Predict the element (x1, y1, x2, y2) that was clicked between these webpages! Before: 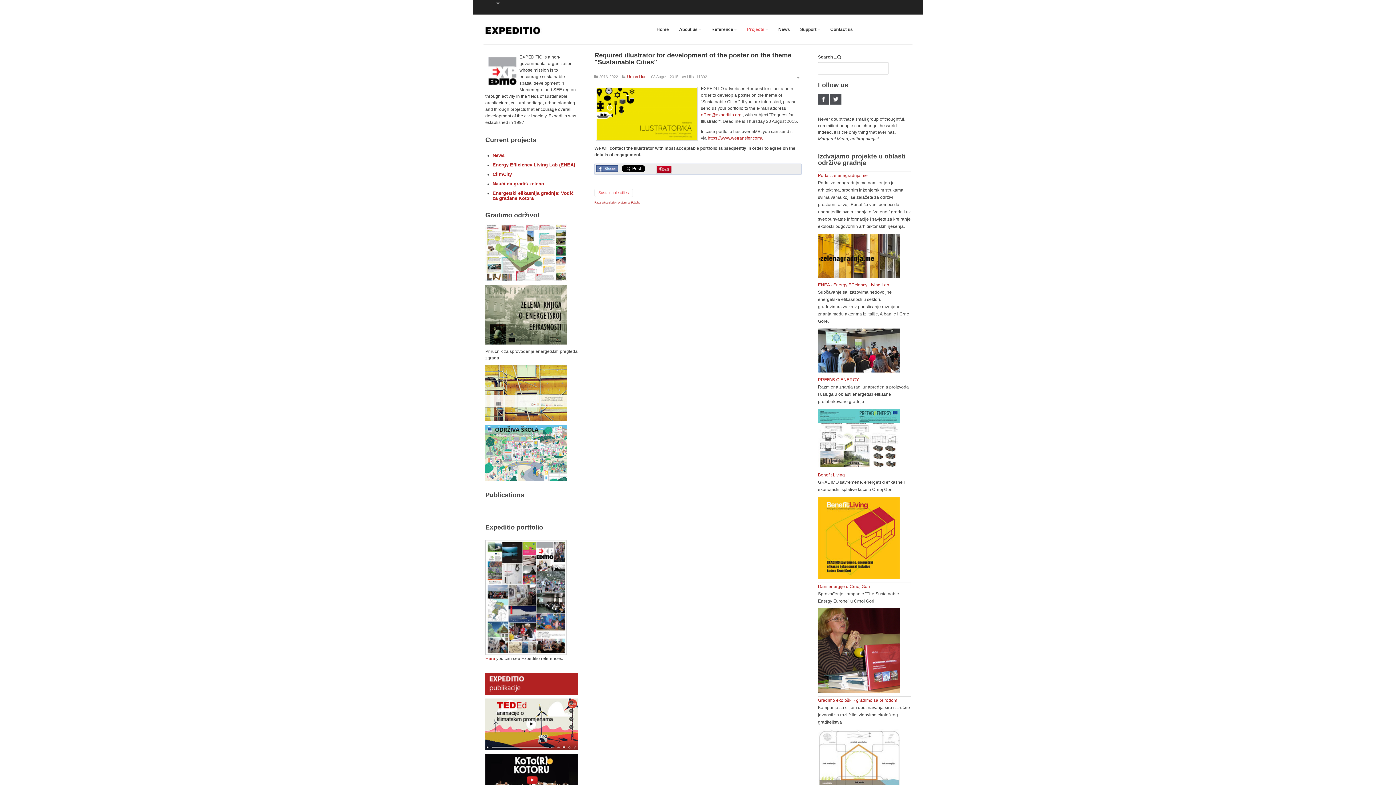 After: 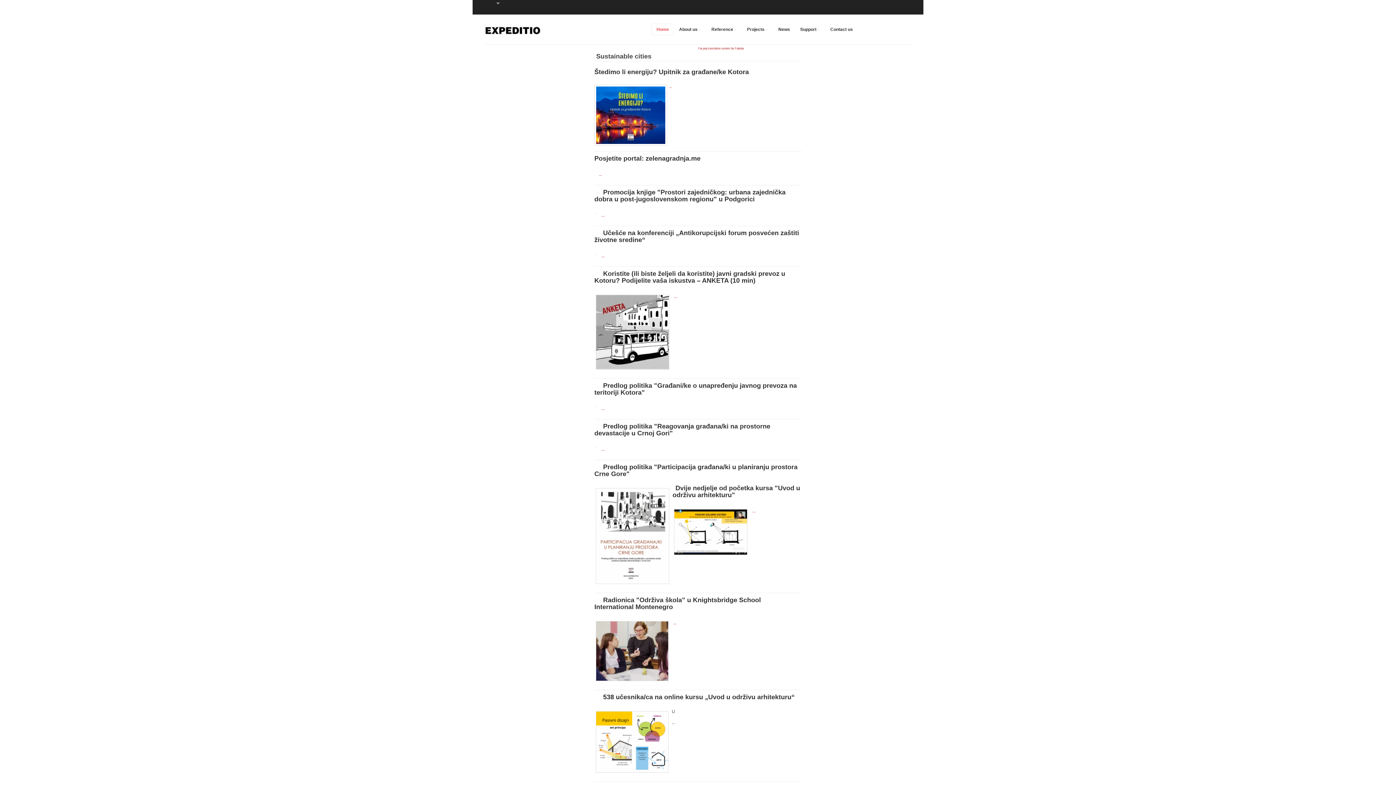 Action: label: Sustainable cities bbox: (594, 188, 633, 197)